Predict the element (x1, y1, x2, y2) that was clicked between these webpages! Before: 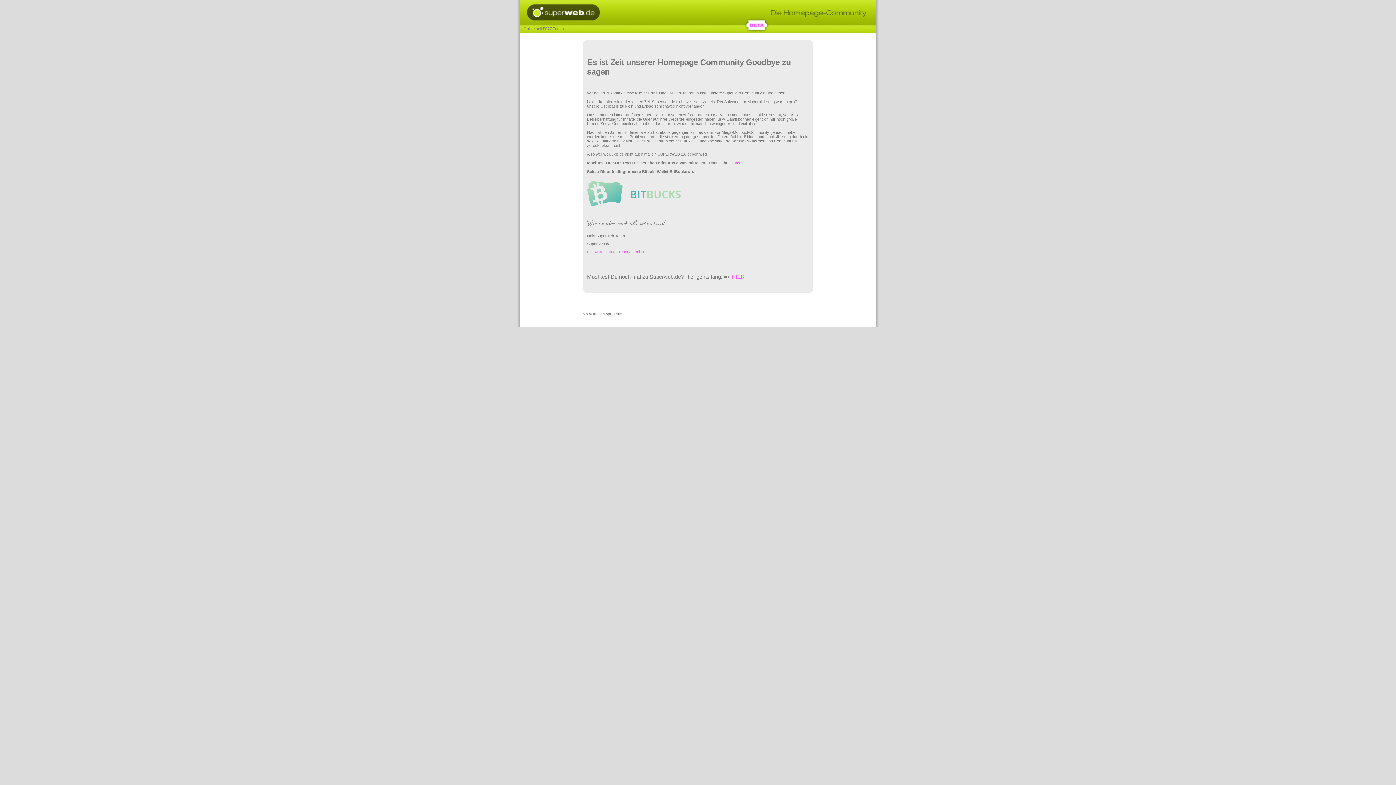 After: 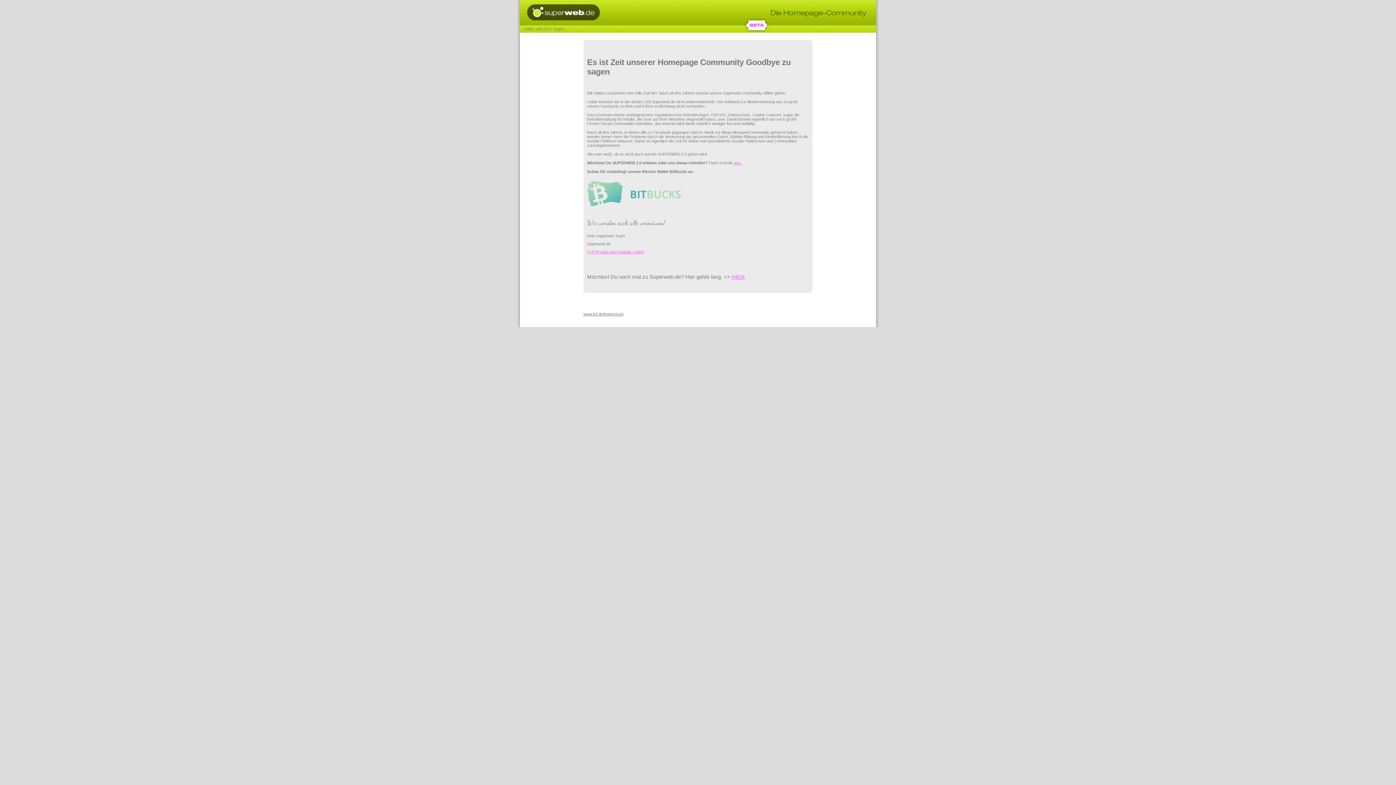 Action: bbox: (587, 181, 809, 206)